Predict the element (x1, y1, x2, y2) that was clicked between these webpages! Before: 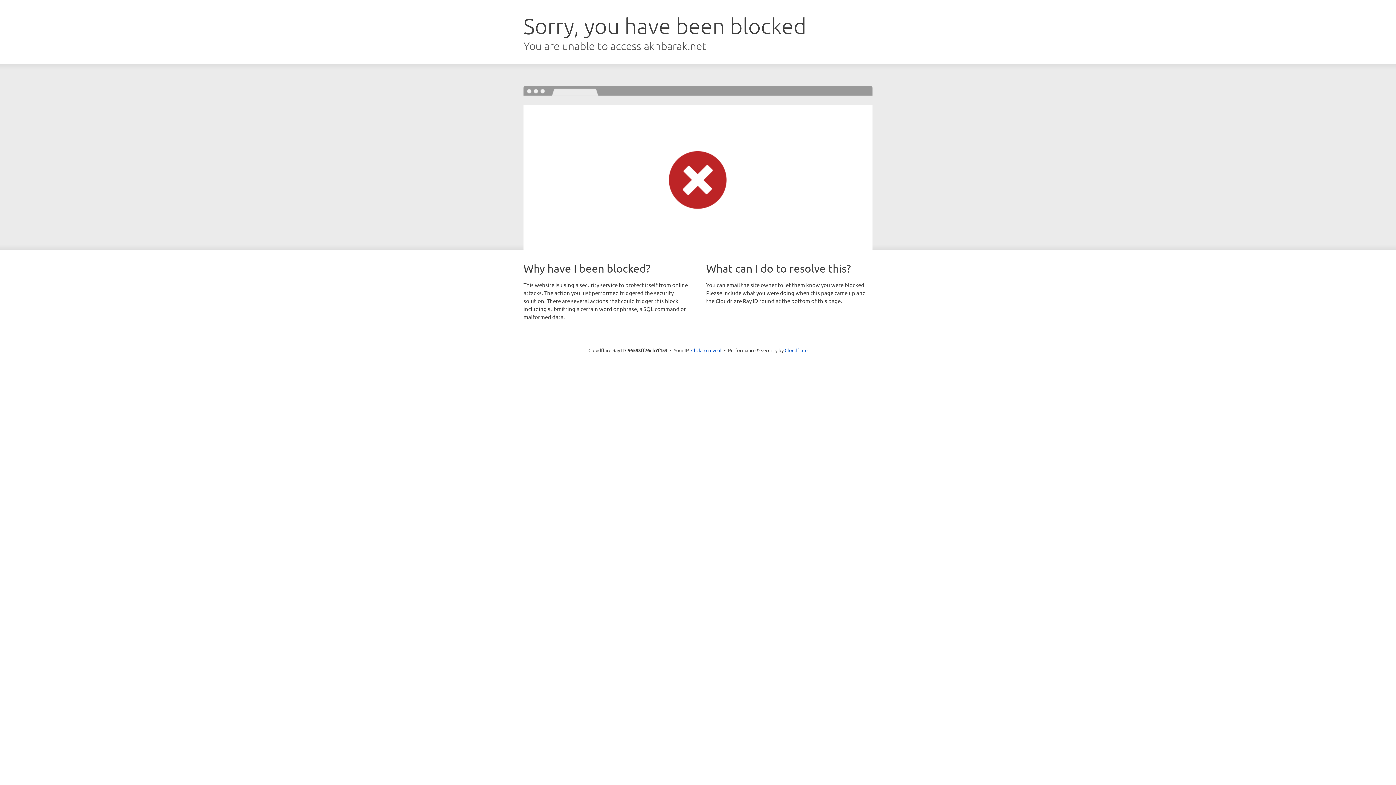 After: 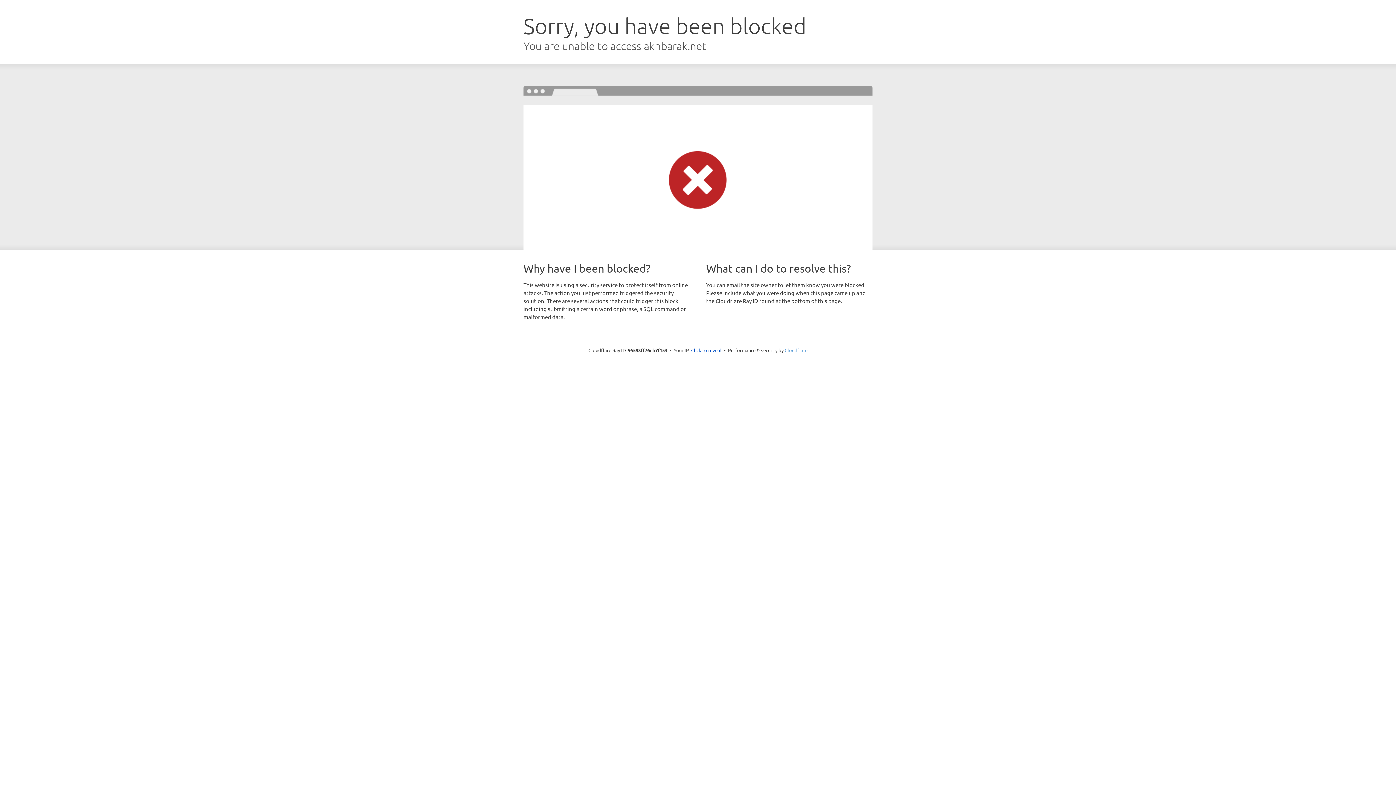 Action: bbox: (784, 347, 807, 353) label: Cloudflare